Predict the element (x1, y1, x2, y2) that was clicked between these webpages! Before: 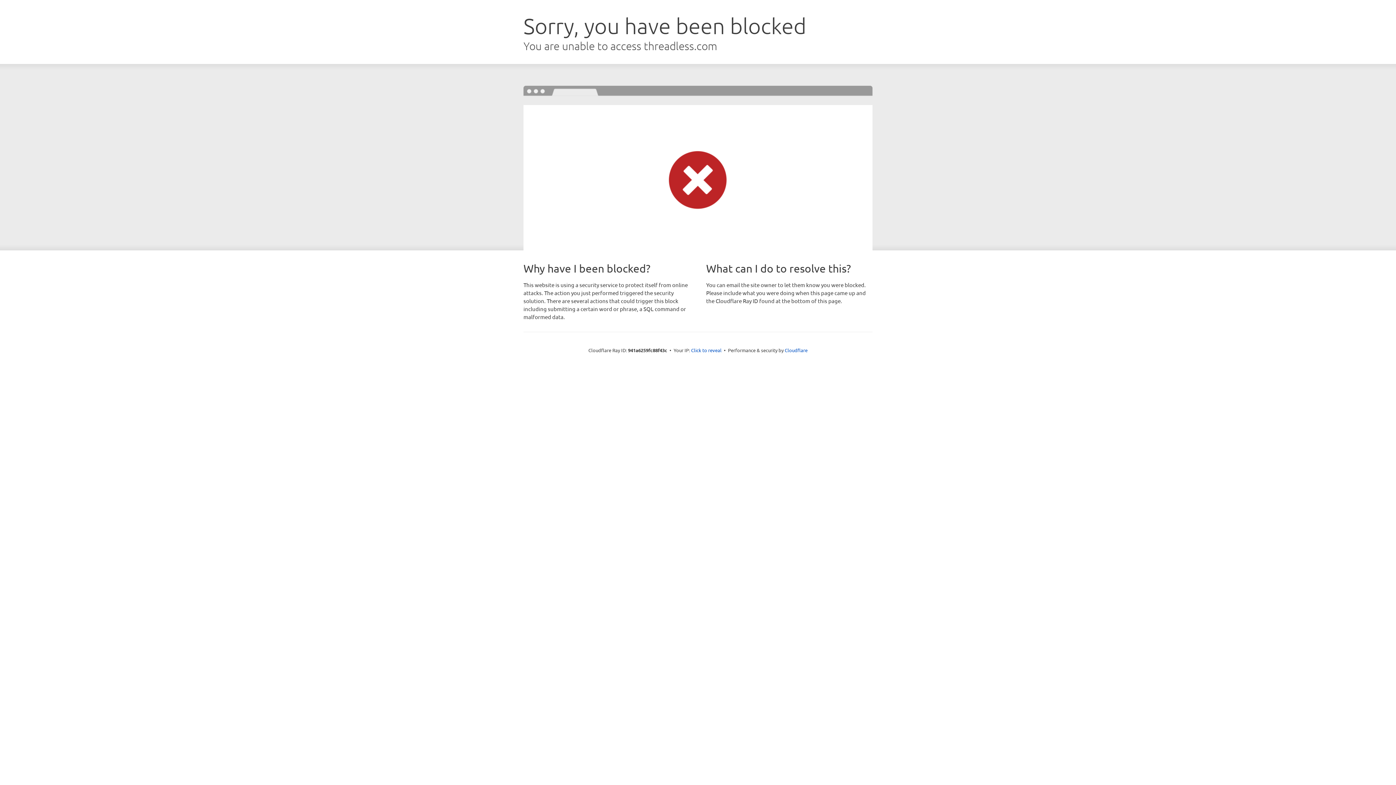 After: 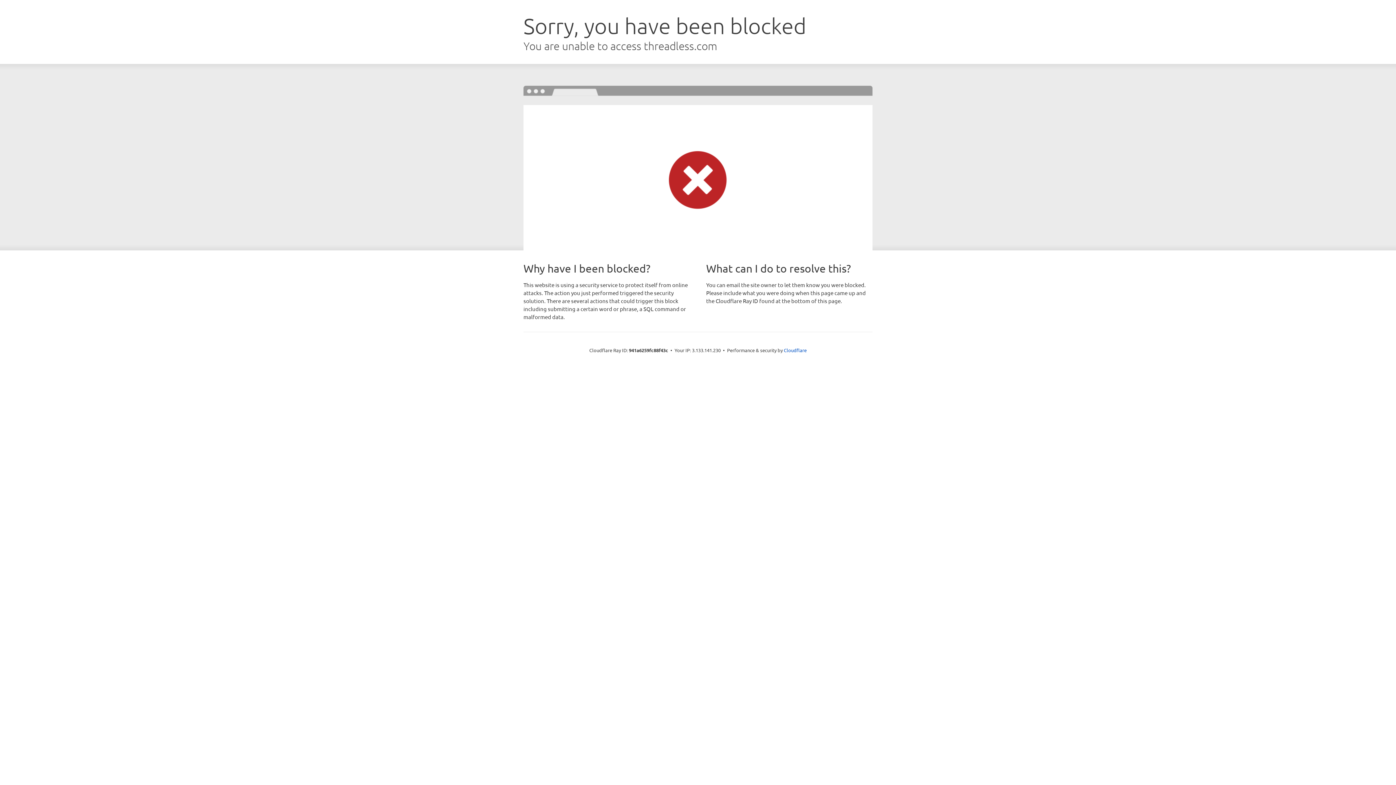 Action: bbox: (691, 346, 721, 353) label: Click to reveal